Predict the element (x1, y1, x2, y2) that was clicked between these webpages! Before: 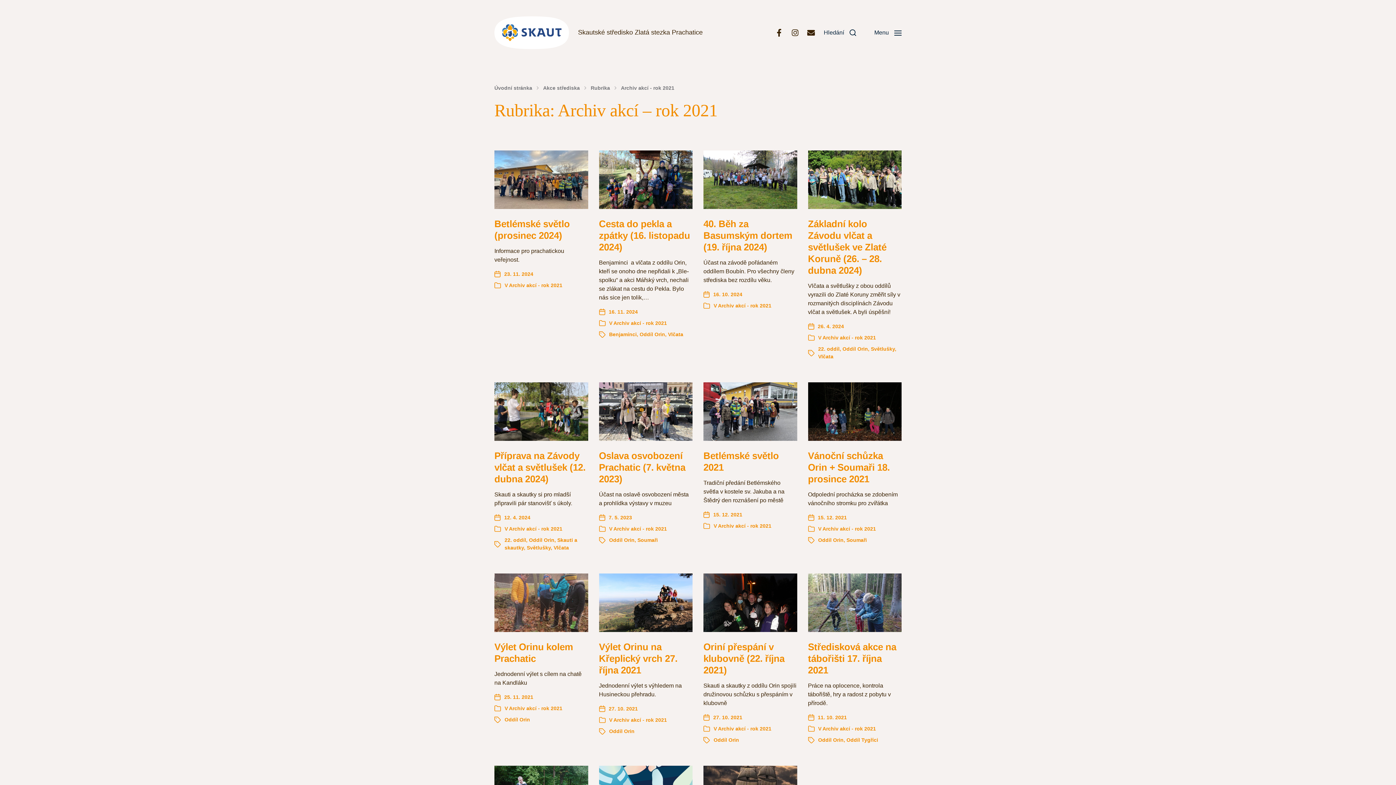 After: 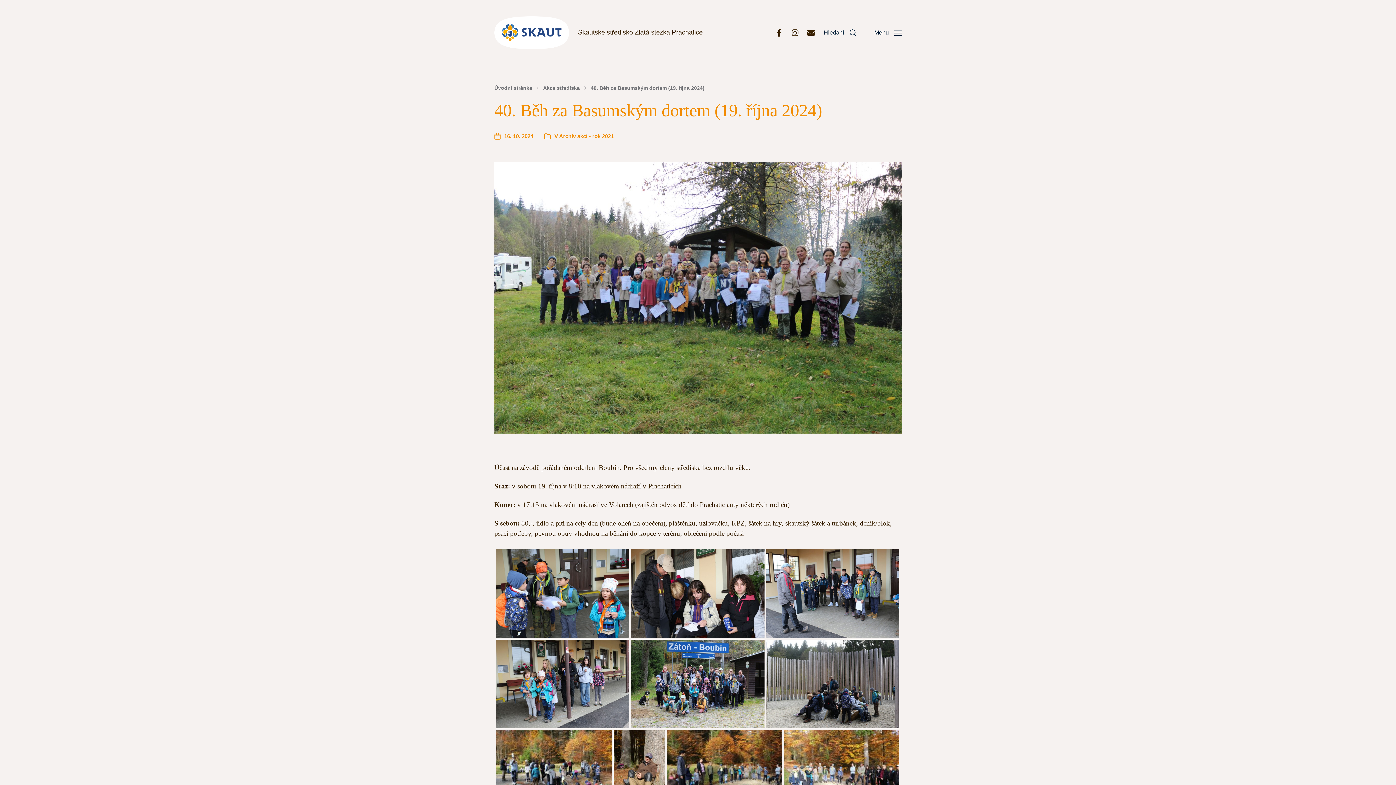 Action: bbox: (703, 150, 797, 209)